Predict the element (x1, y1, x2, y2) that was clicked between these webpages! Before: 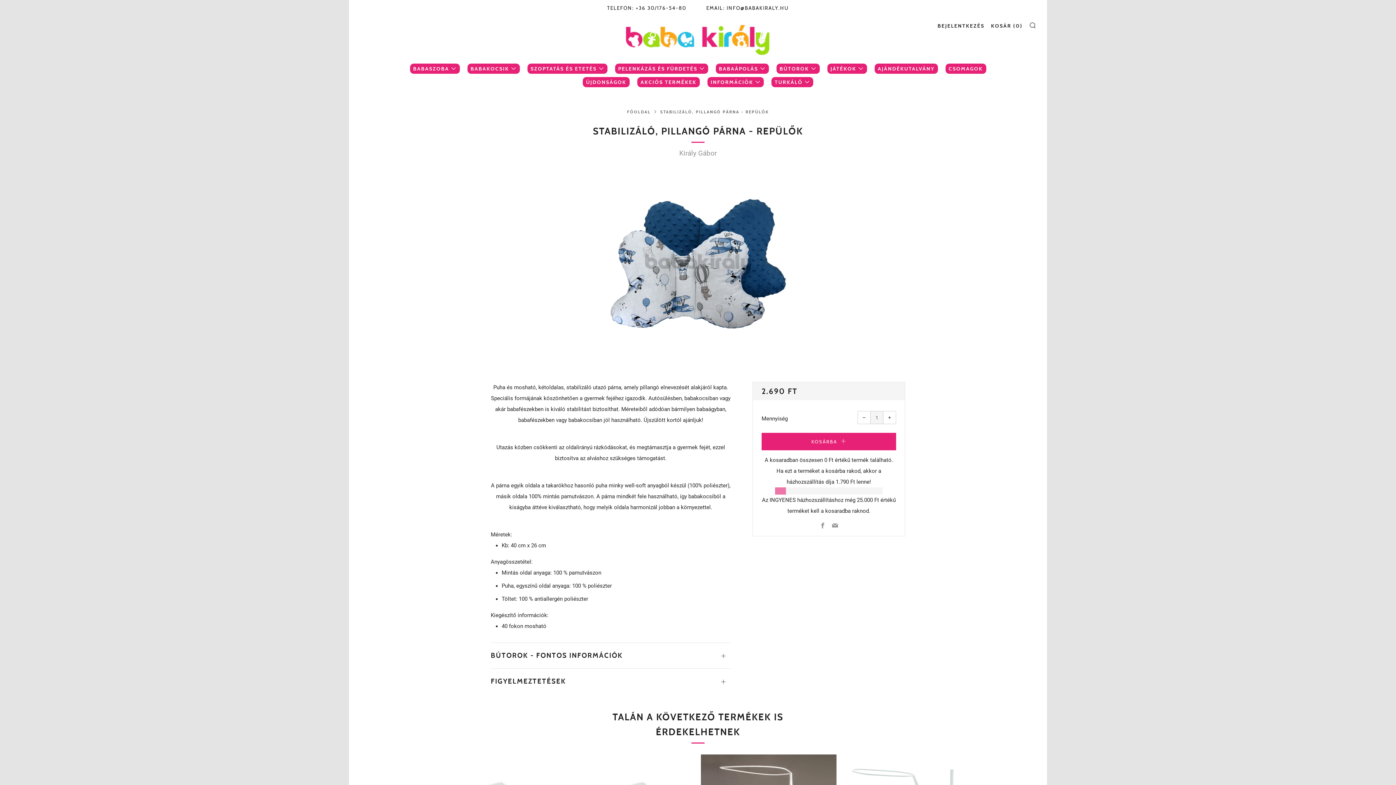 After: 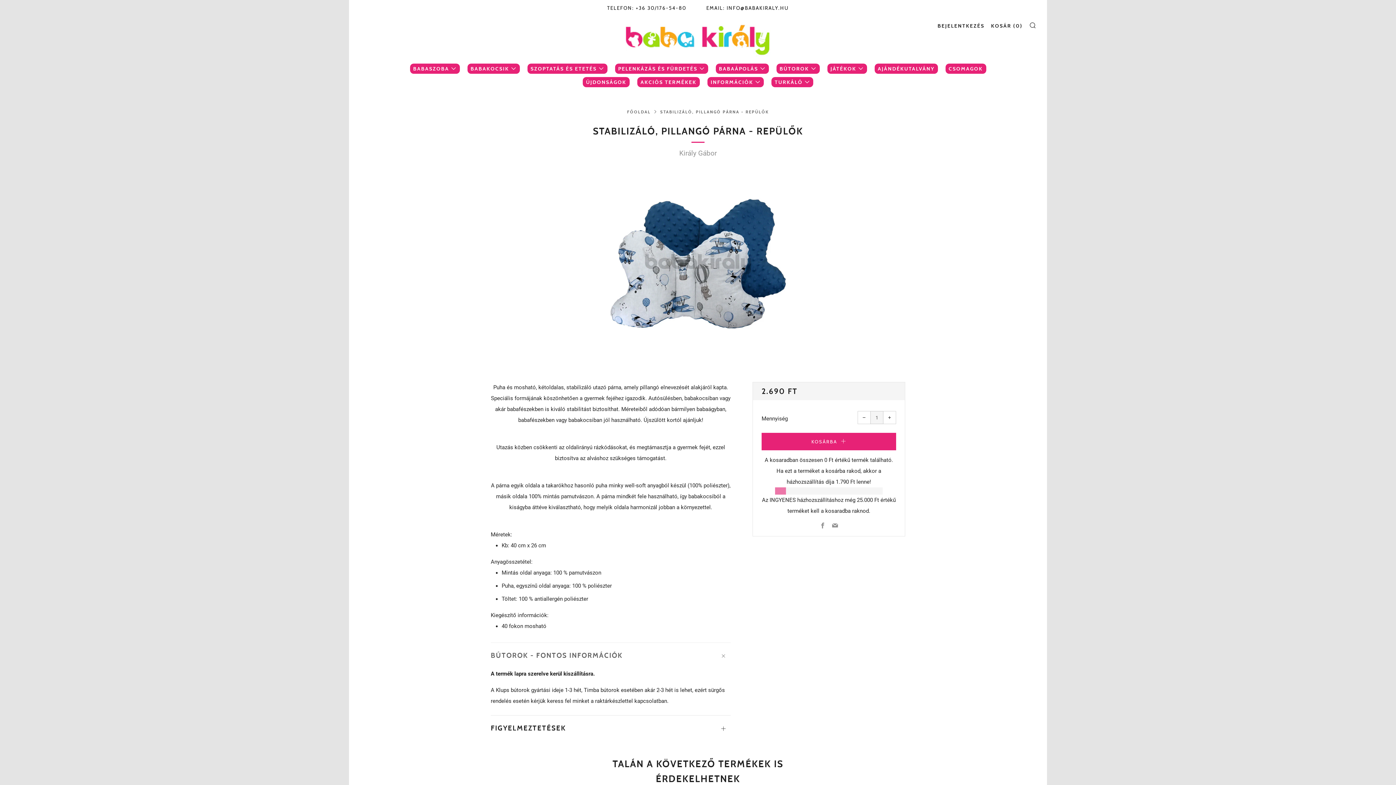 Action: bbox: (490, 642, 730, 662) label: BÚTOROK - FONTOS INFORMÁCIÓK
Megnyitás